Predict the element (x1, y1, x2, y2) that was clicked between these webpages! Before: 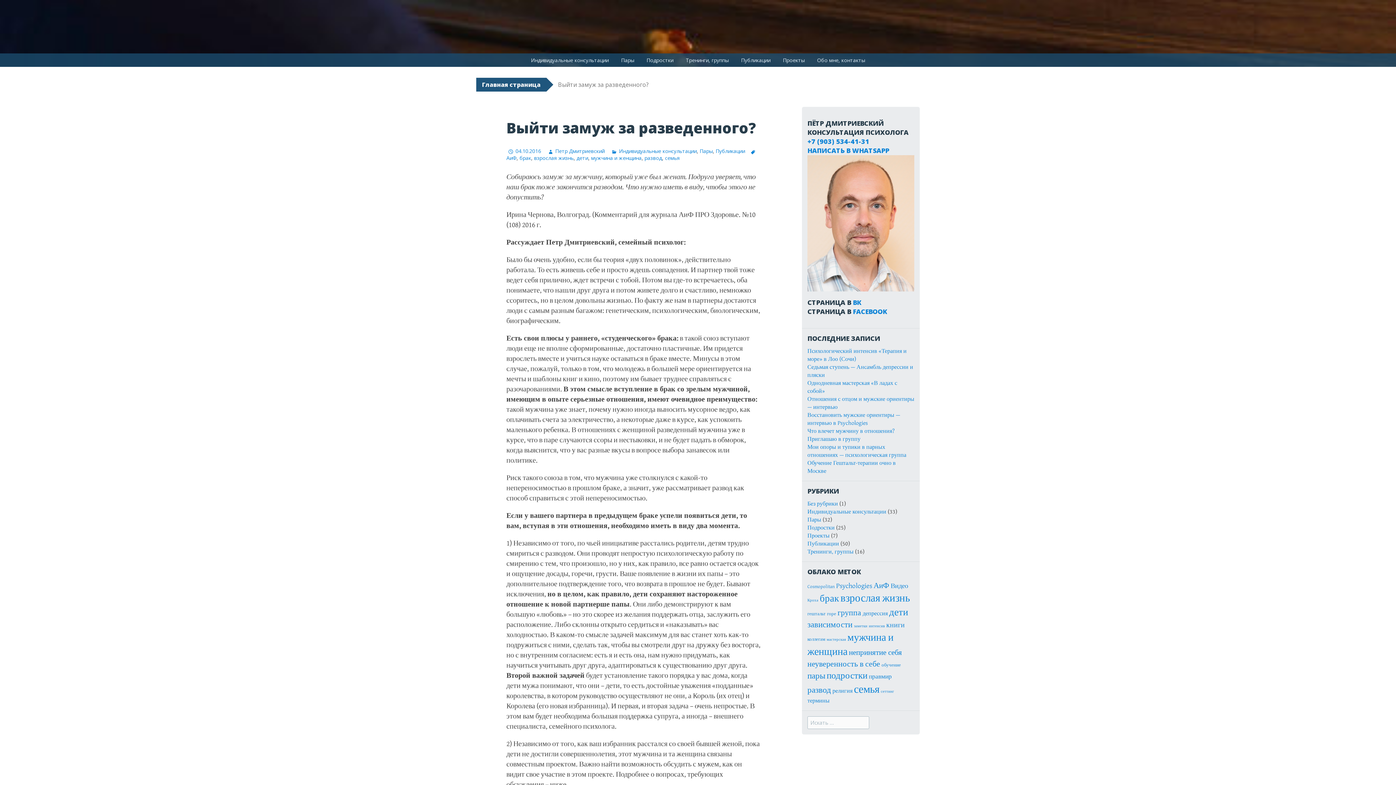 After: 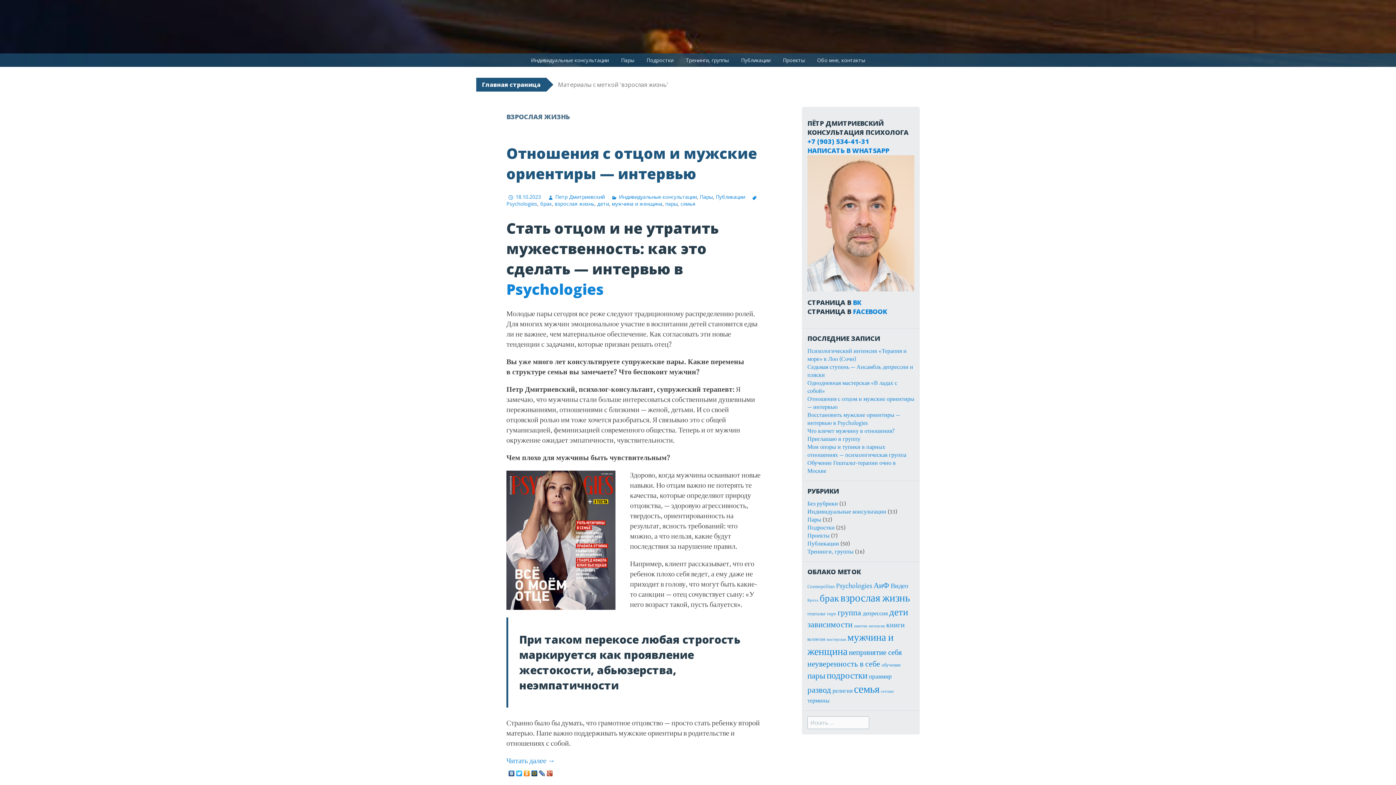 Action: bbox: (840, 592, 910, 604) label: взрослая жизнь (39 элементов)